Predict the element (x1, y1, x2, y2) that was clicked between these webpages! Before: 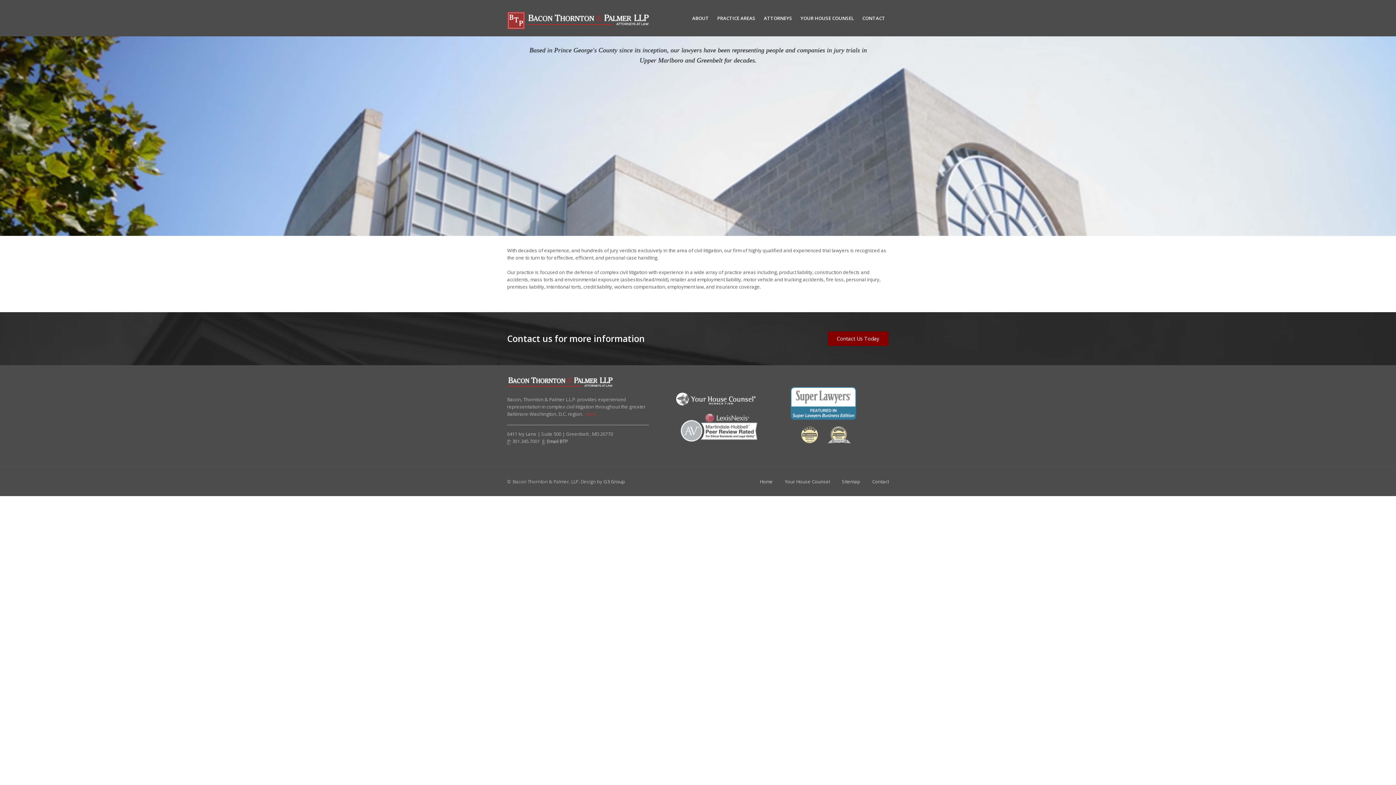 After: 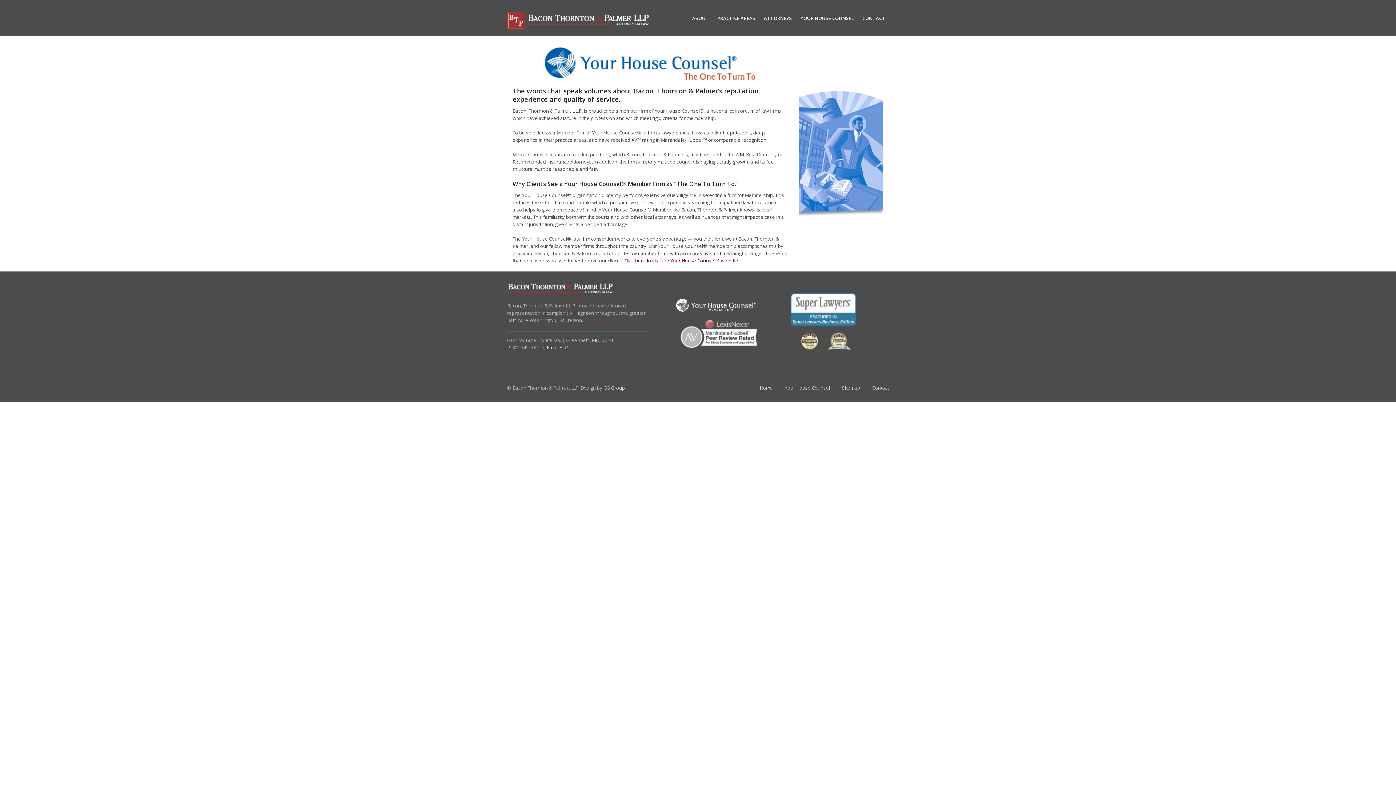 Action: label: YOUR HOUSE COUNSEL bbox: (797, 3, 857, 32)